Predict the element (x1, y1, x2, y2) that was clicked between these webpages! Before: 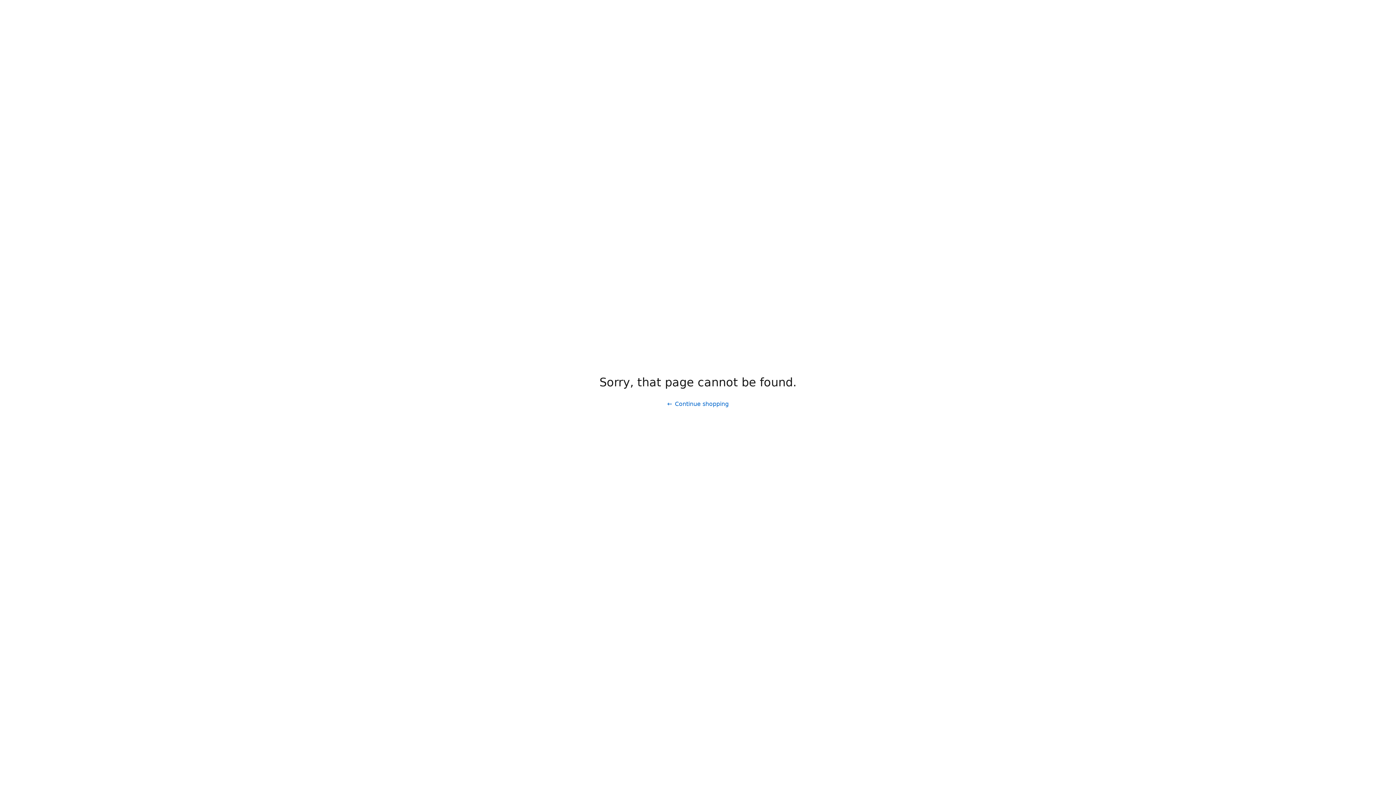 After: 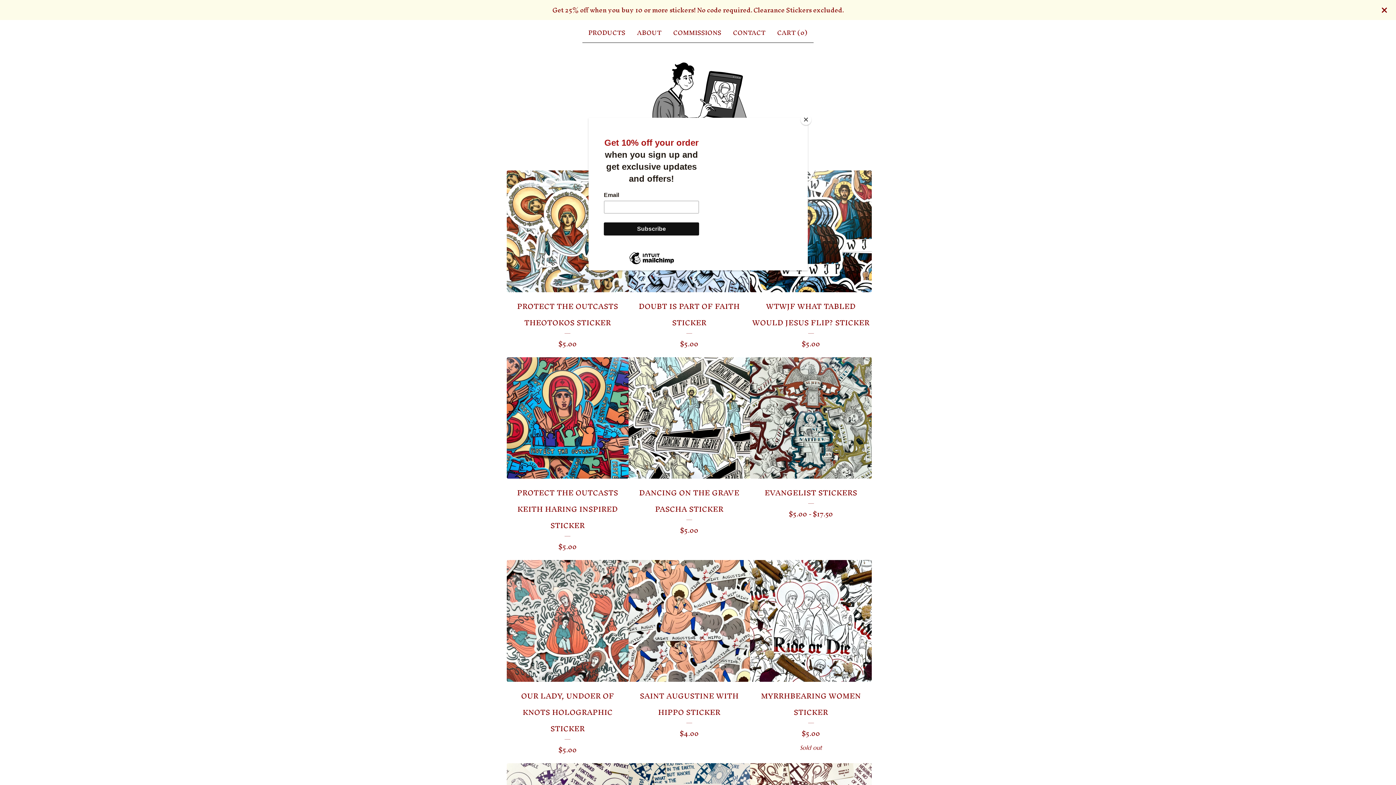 Action: bbox: (661, 397, 734, 411) label: Continue shopping